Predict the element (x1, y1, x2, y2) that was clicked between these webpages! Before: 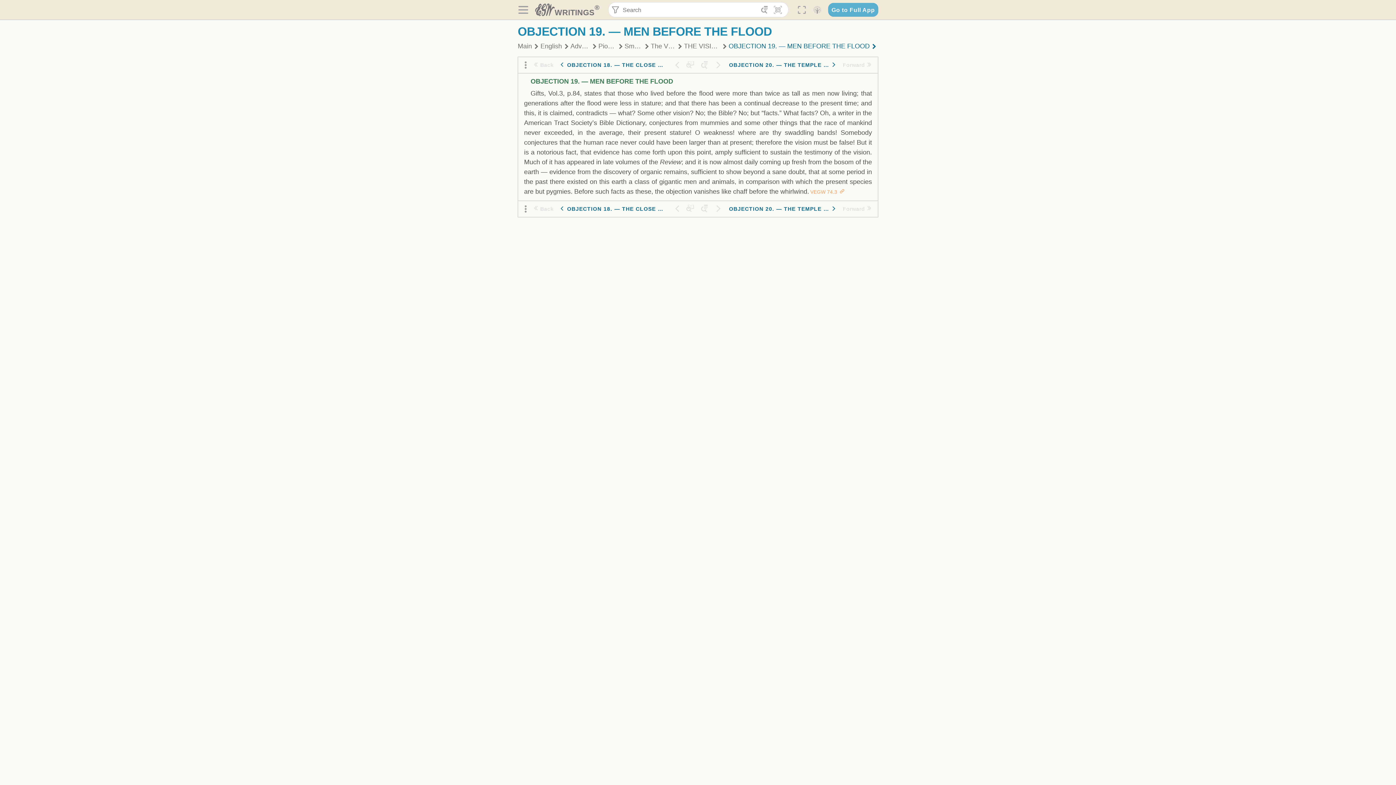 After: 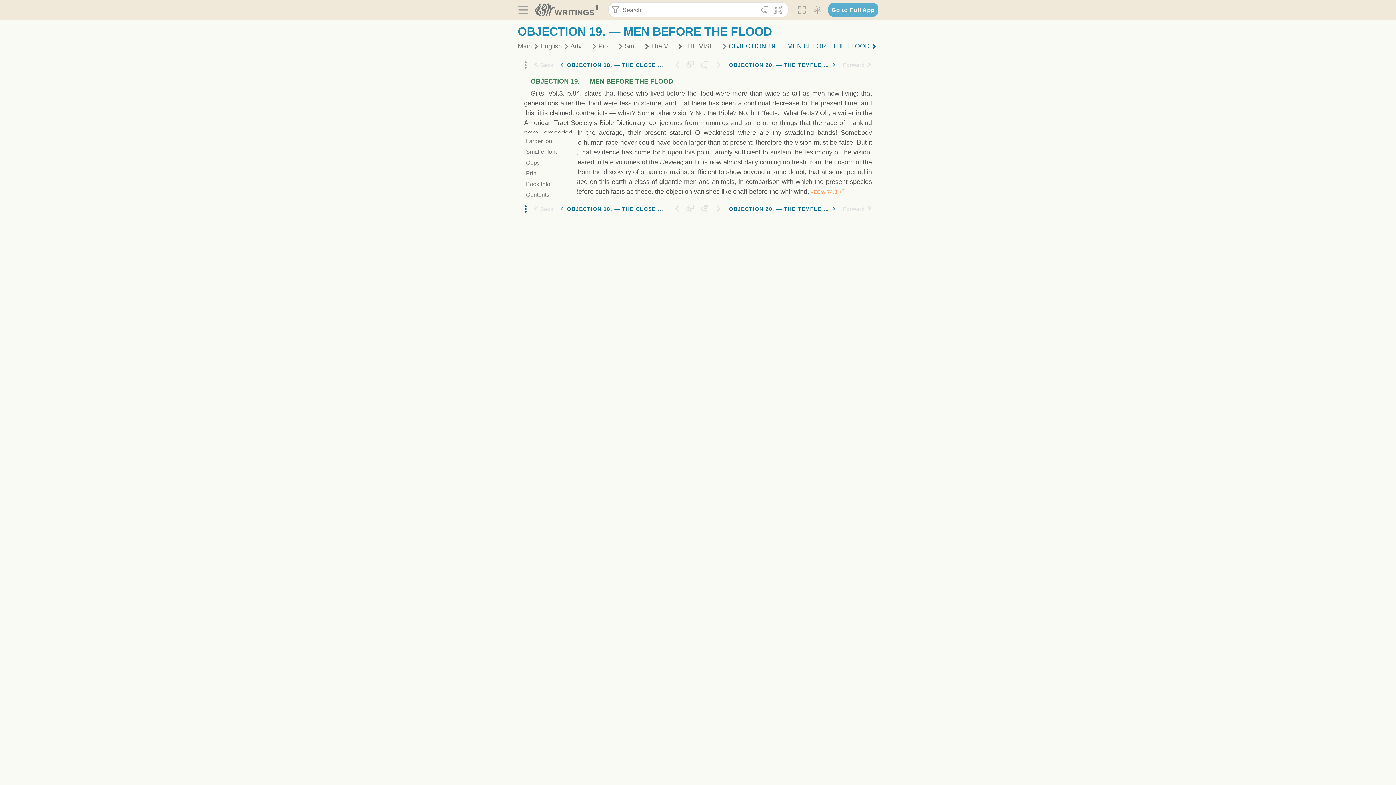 Action: bbox: (521, 202, 530, 215) label: Reader Tools